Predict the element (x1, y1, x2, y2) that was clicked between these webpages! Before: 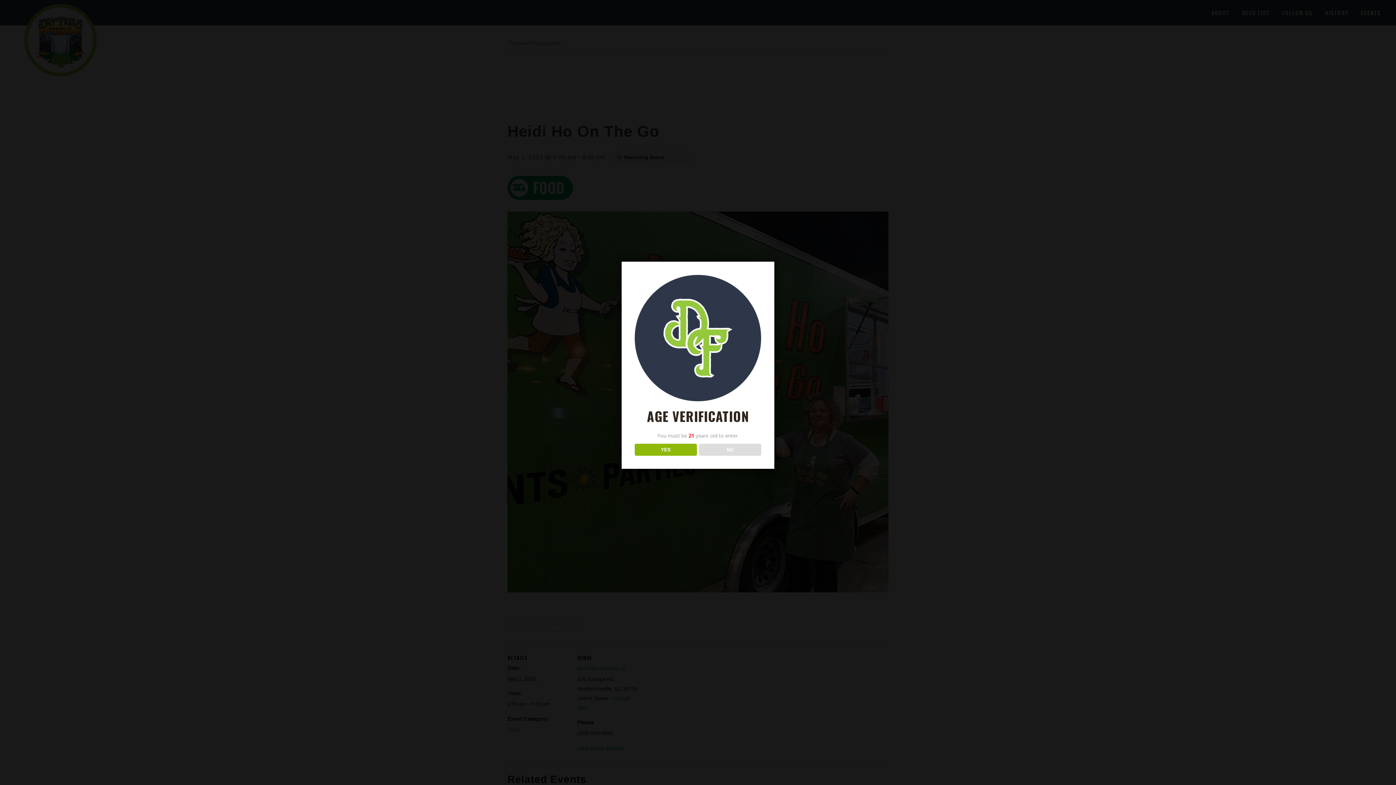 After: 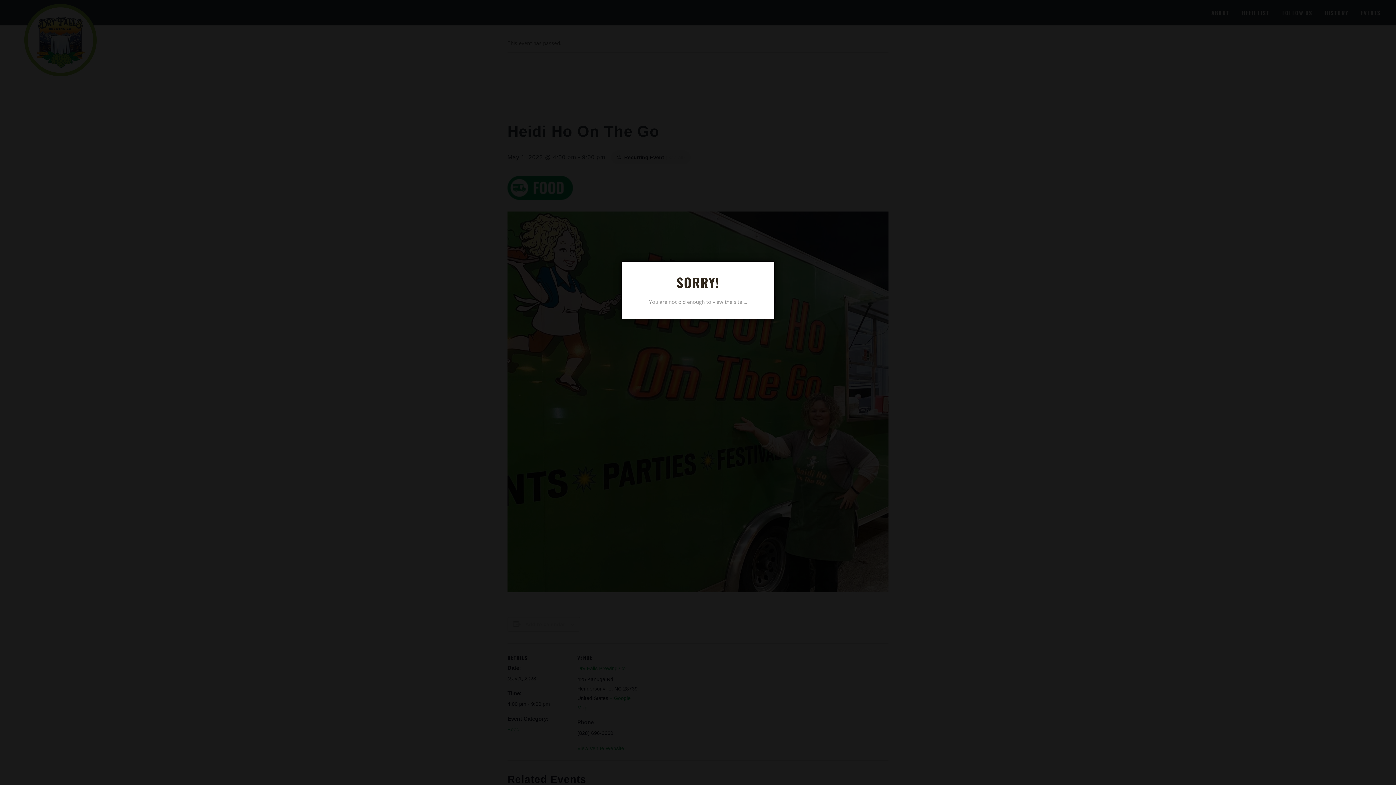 Action: bbox: (699, 444, 761, 456) label: NO